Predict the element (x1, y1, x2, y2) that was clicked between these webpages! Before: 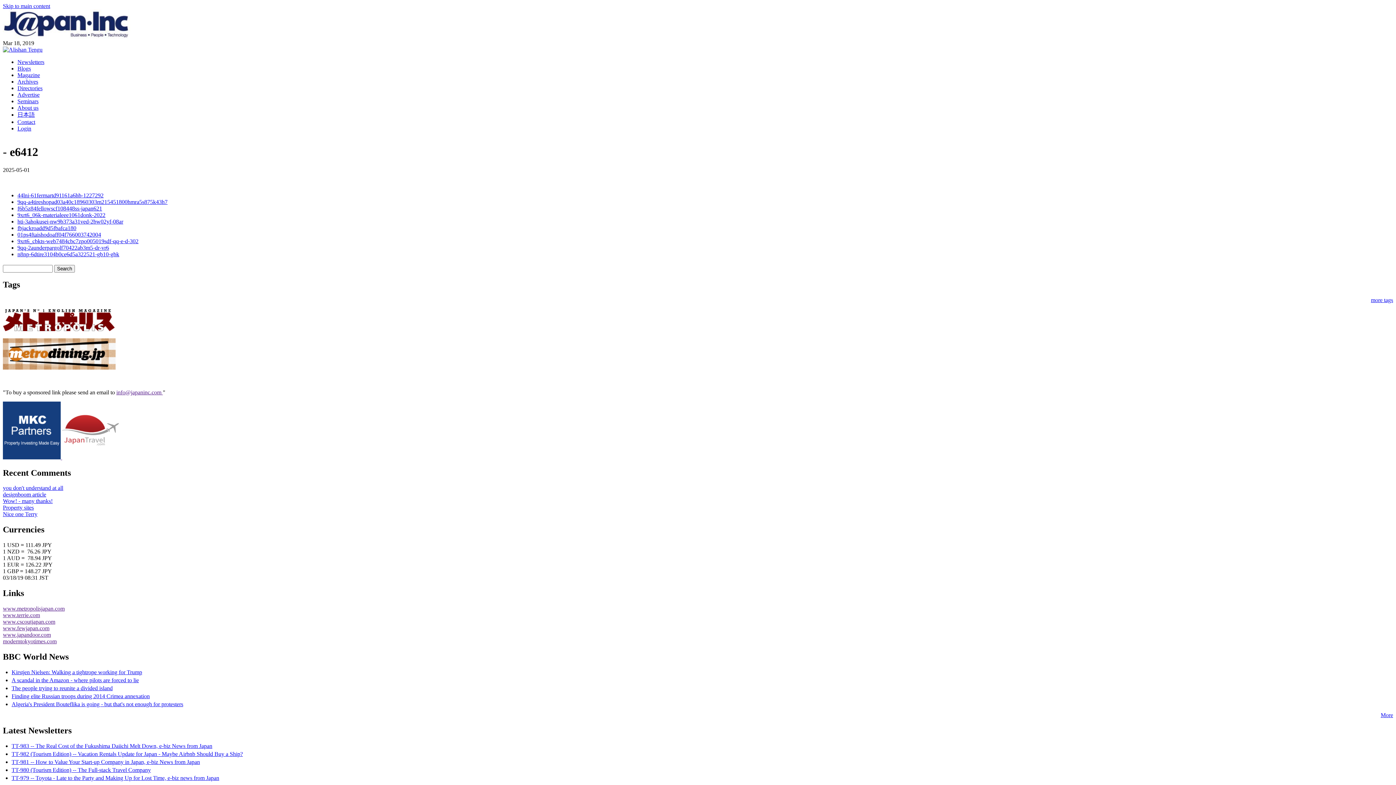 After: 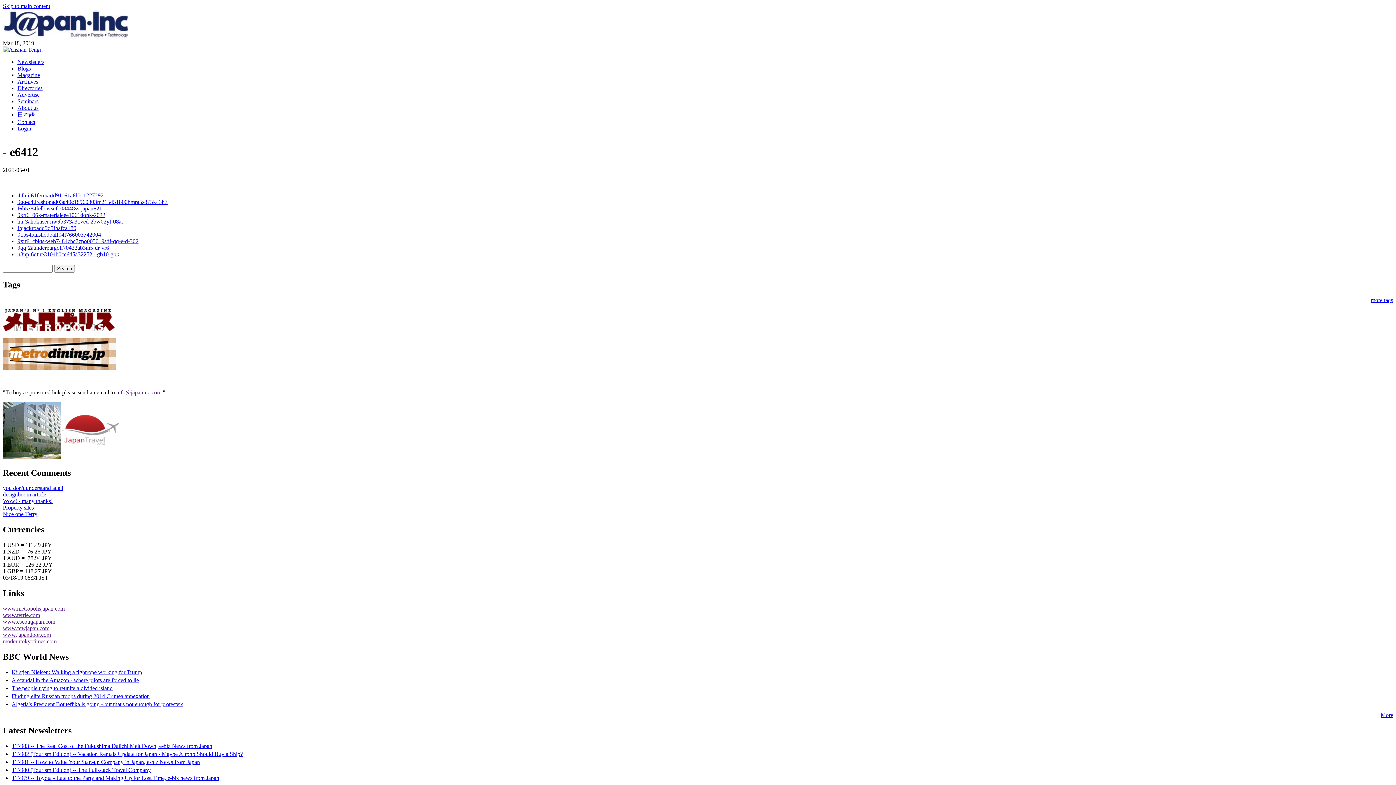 Action: label: www.fewjapan.com bbox: (2, 625, 49, 631)